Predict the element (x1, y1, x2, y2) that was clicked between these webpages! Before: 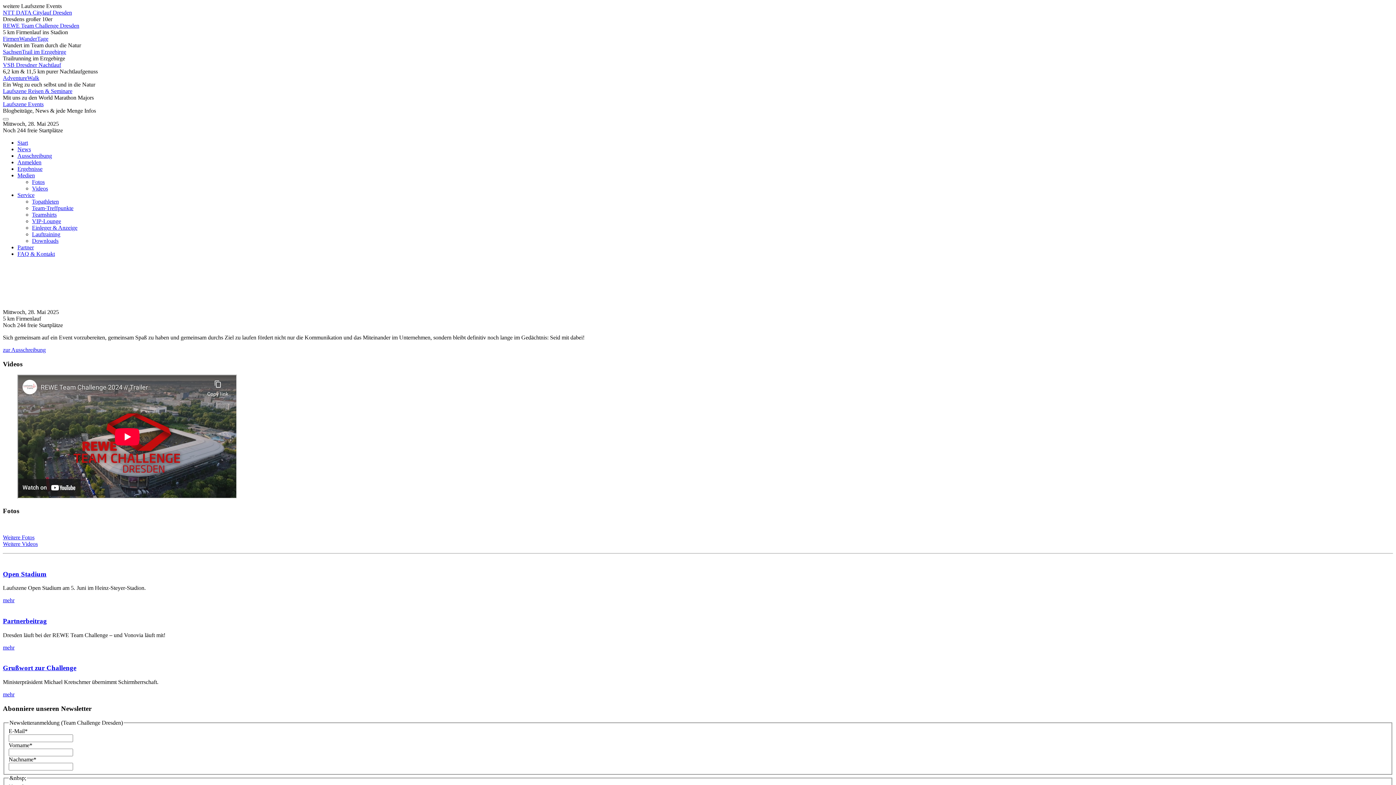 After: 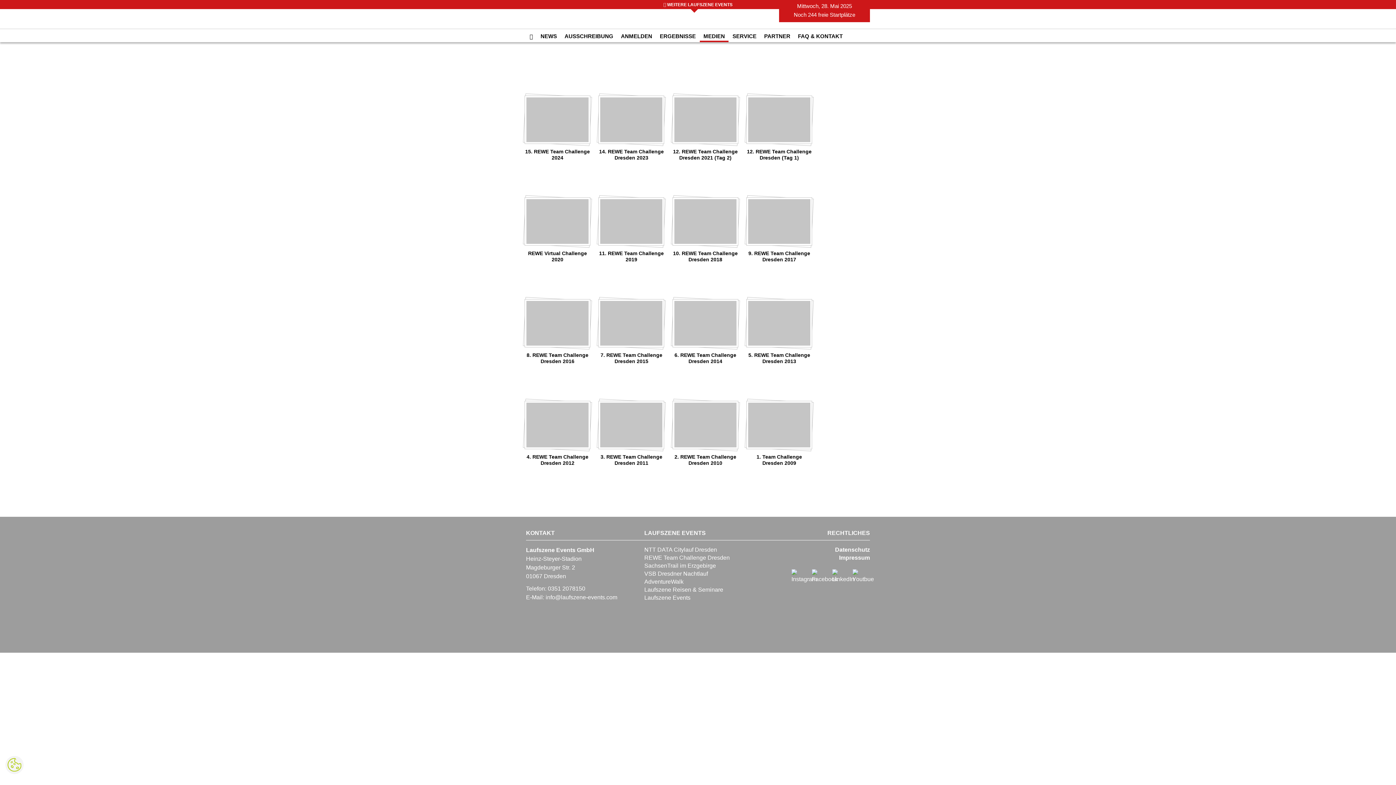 Action: label: Fotos bbox: (32, 178, 44, 185)